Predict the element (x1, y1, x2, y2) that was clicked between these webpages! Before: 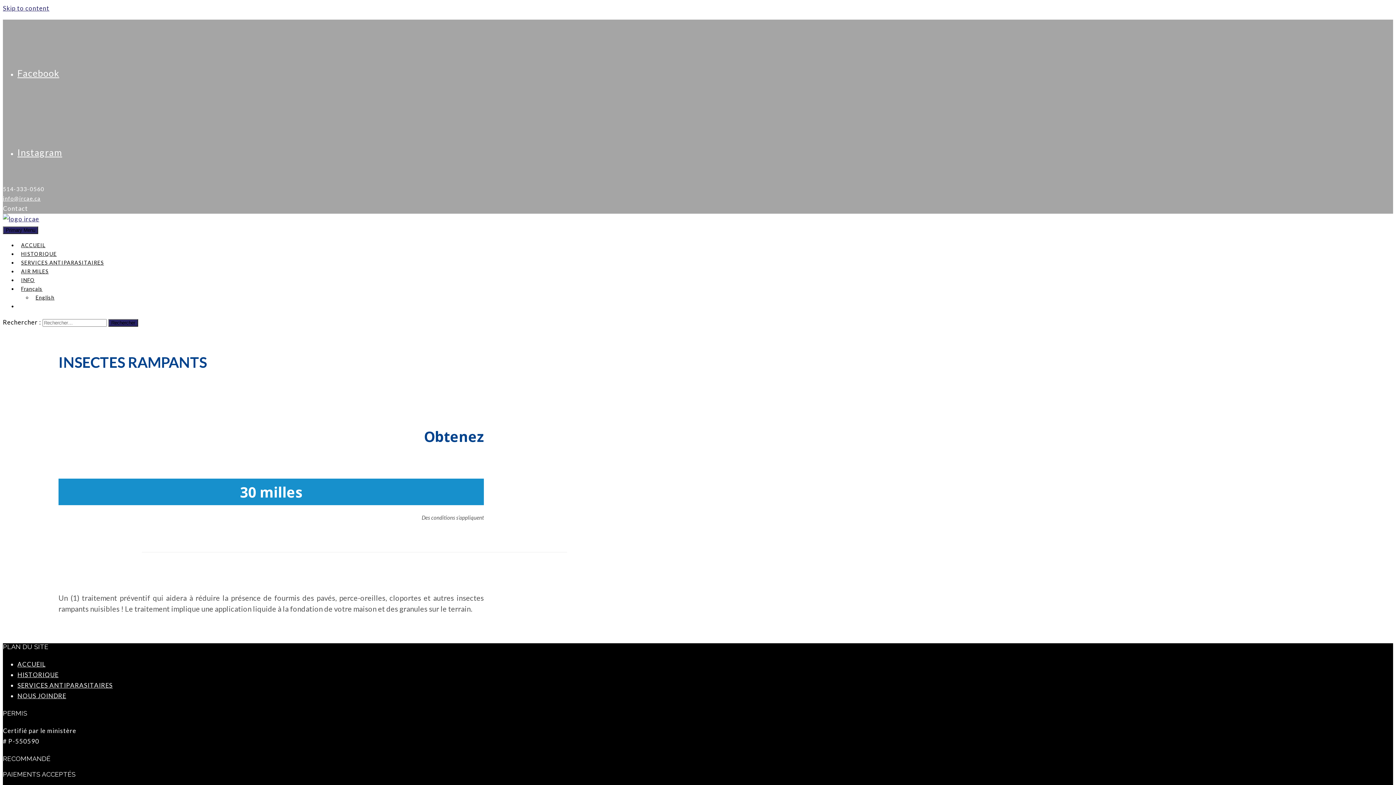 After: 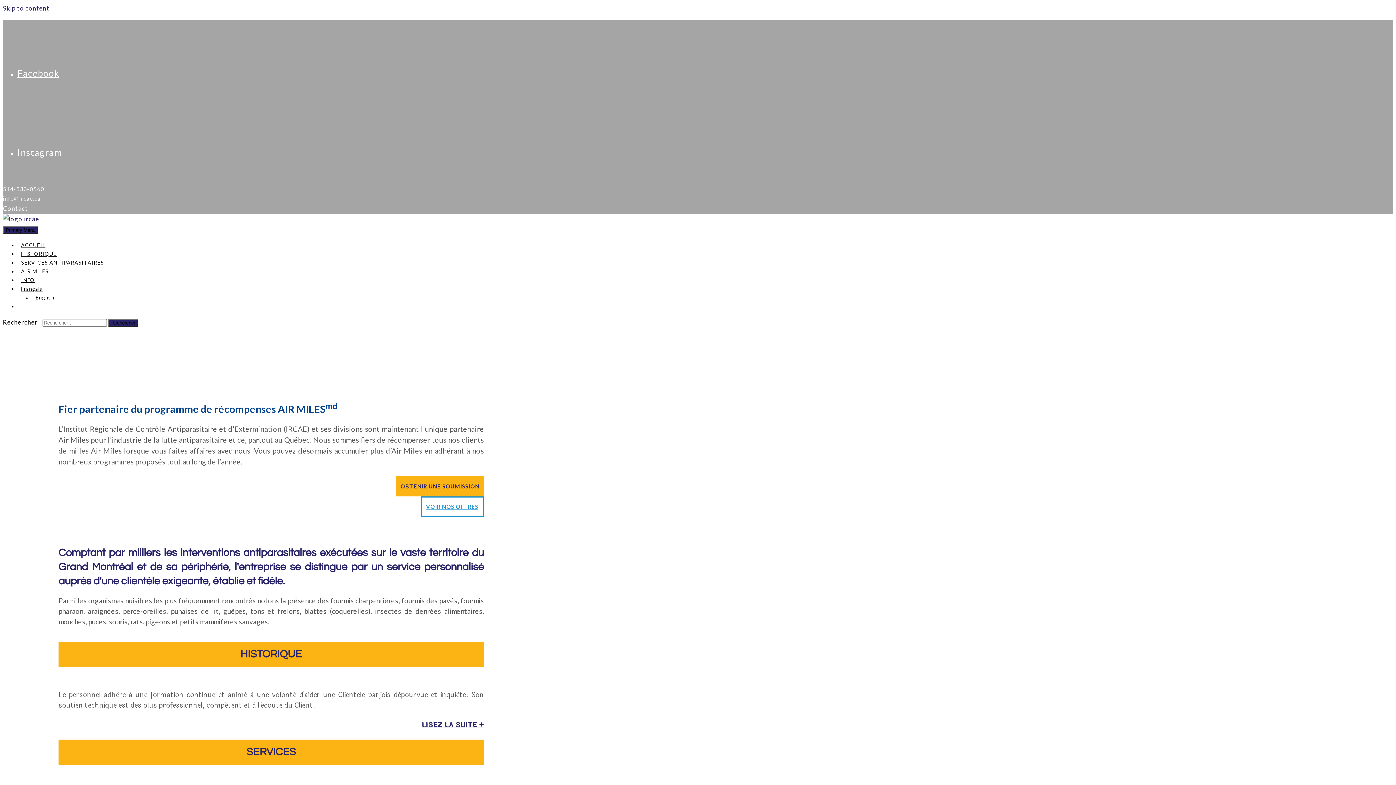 Action: label: ACCUEIL bbox: (17, 660, 45, 668)